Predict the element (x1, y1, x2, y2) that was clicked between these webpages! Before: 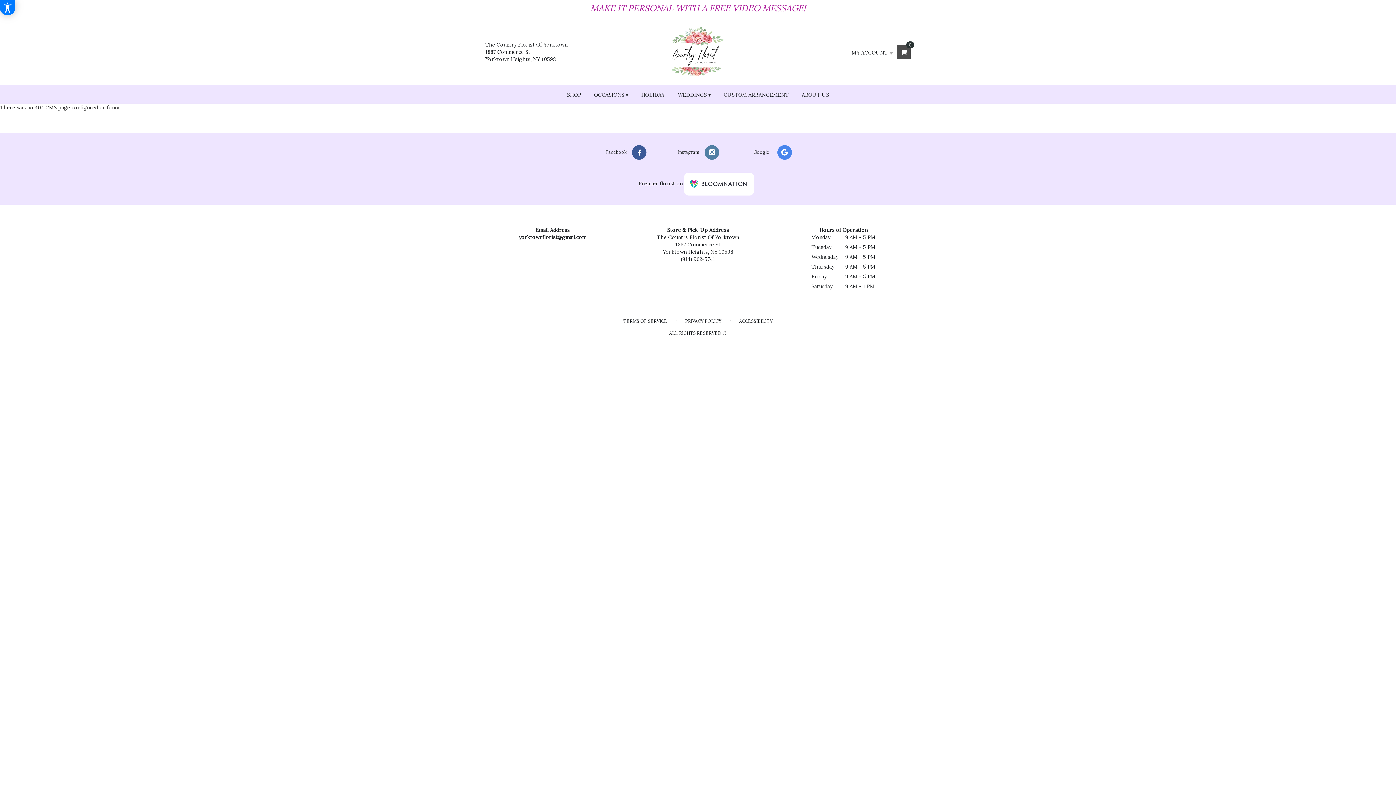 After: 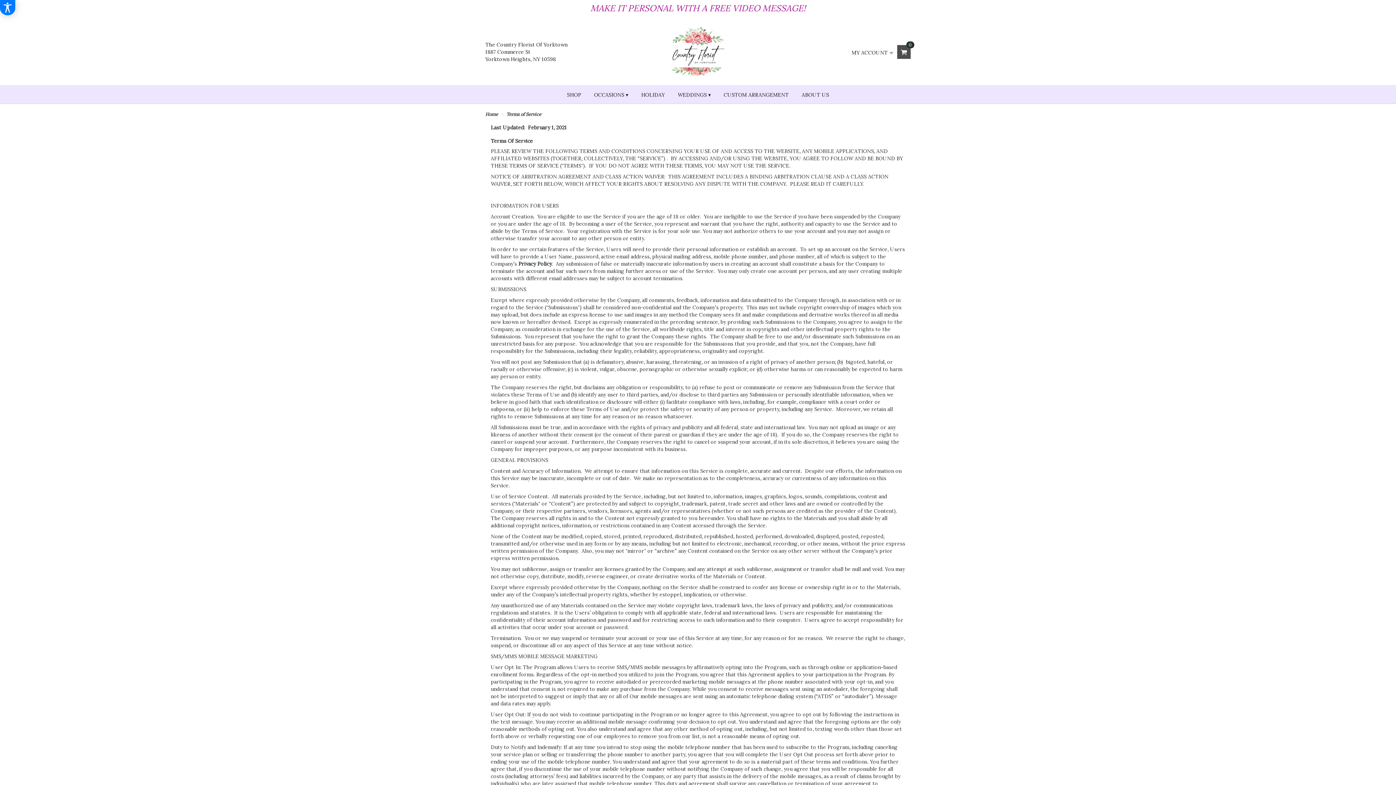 Action: bbox: (623, 318, 667, 324) label: TERMS OF SERVICE